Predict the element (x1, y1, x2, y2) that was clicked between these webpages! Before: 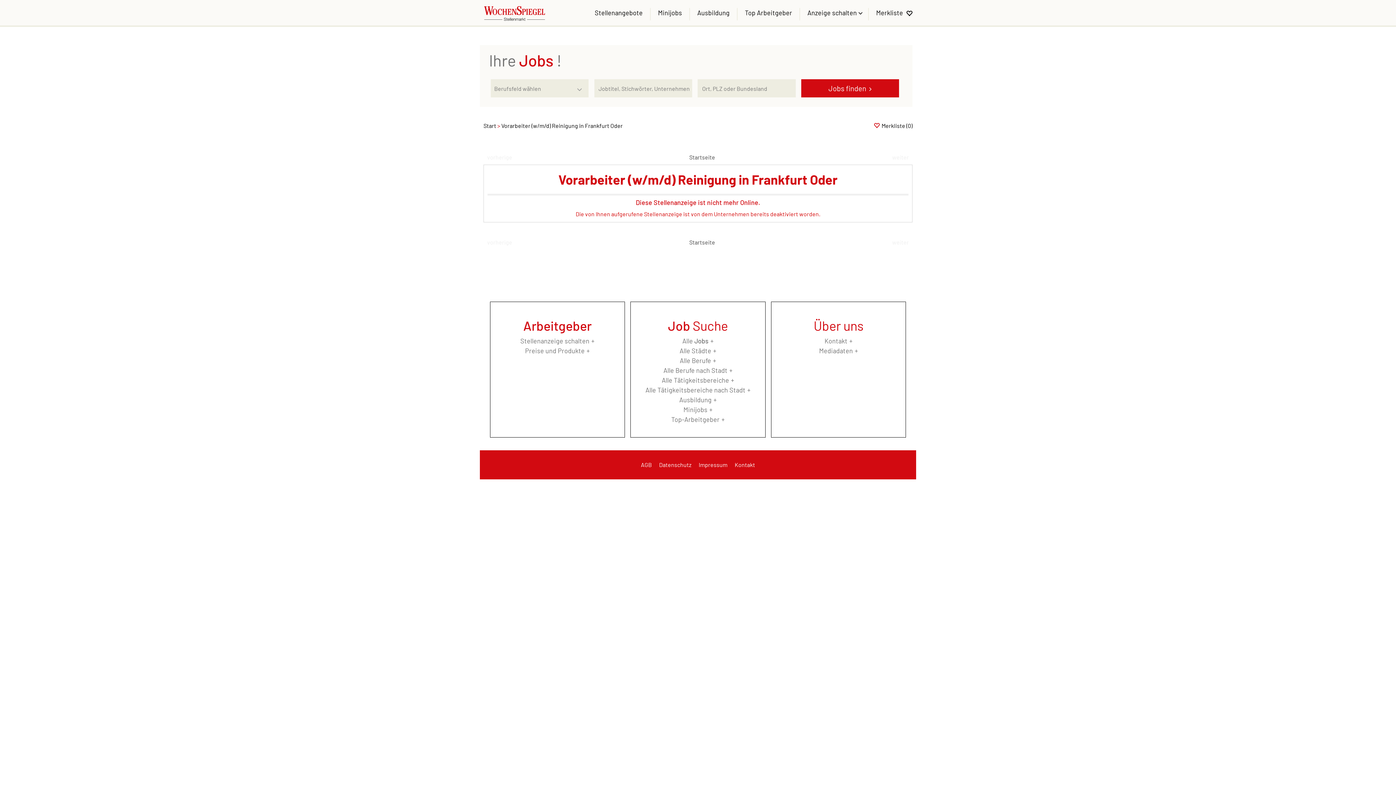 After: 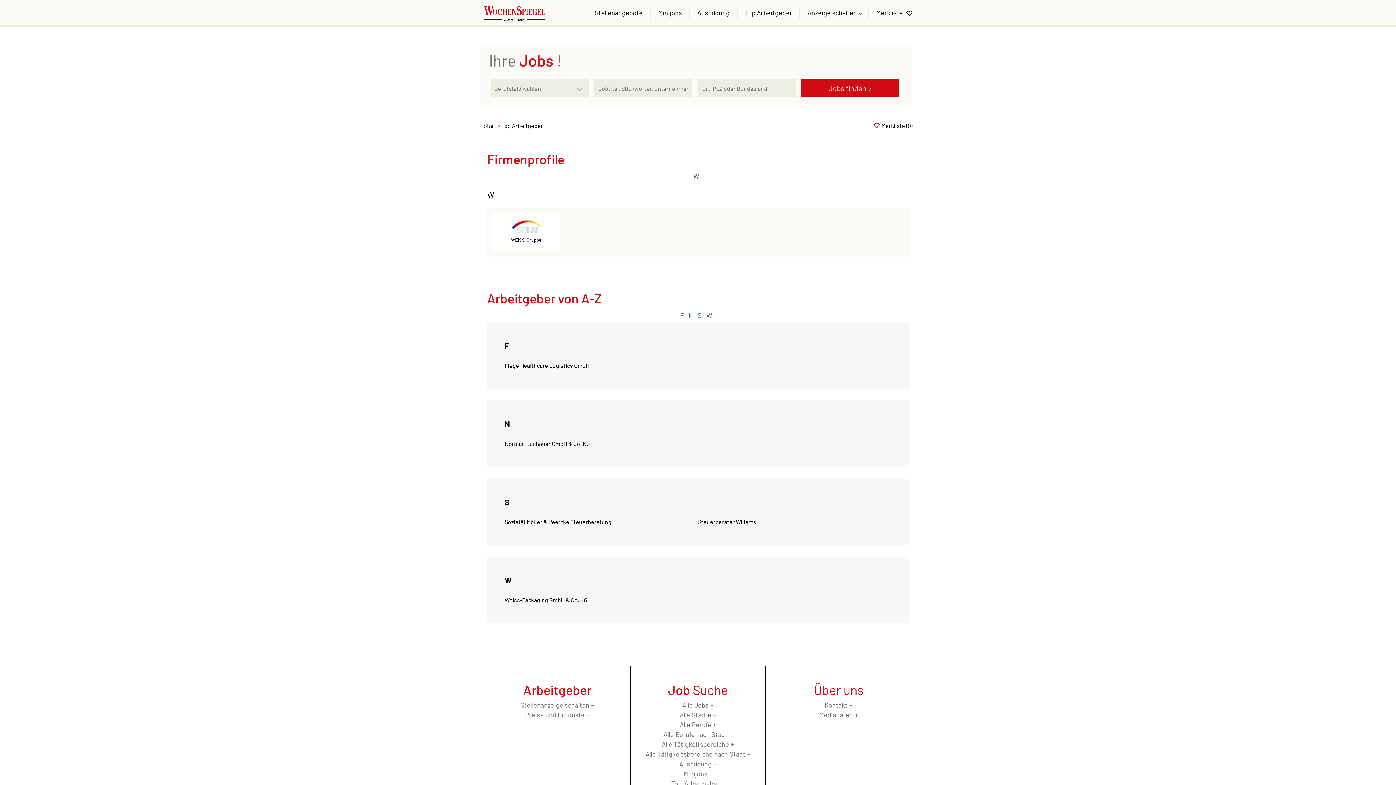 Action: label: Top Arbeitgeber bbox: (737, 7, 800, 20)